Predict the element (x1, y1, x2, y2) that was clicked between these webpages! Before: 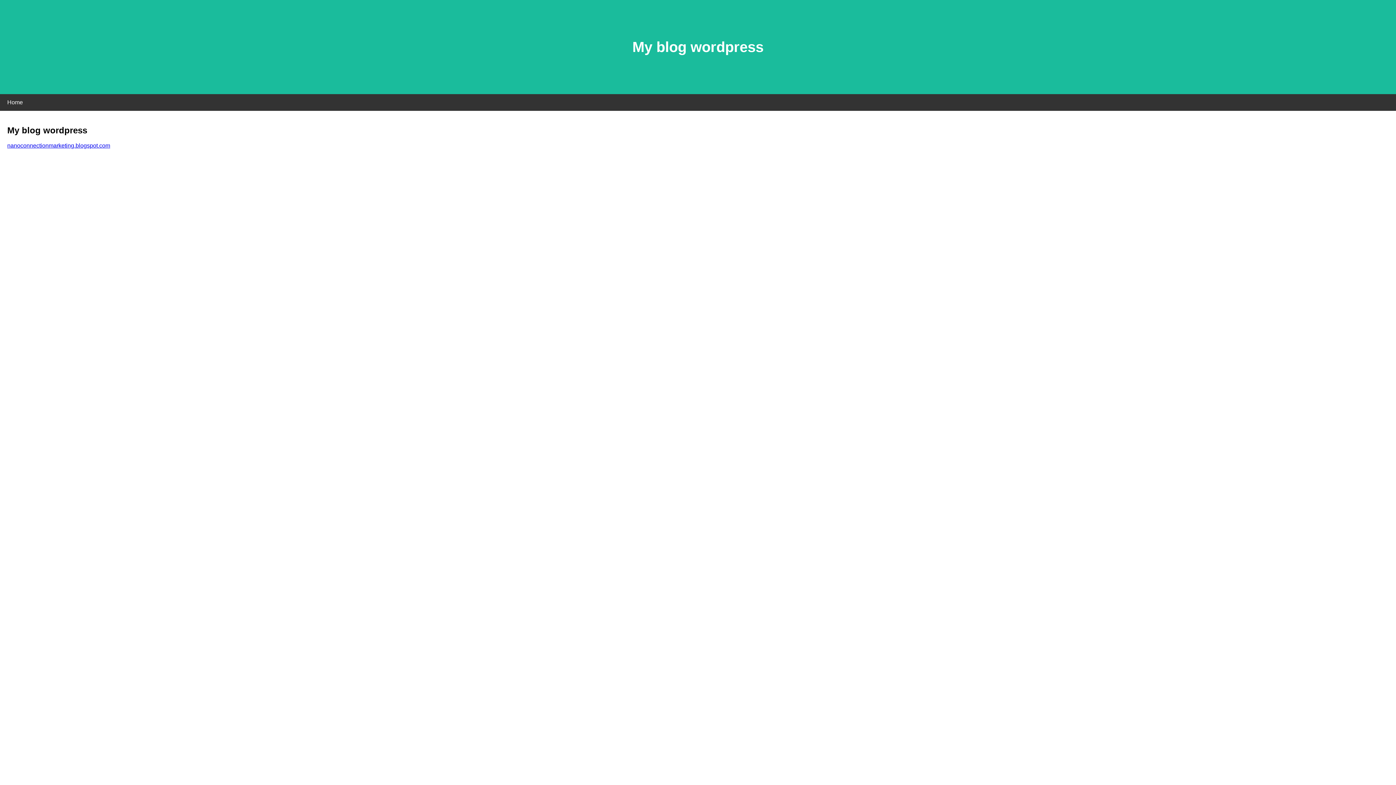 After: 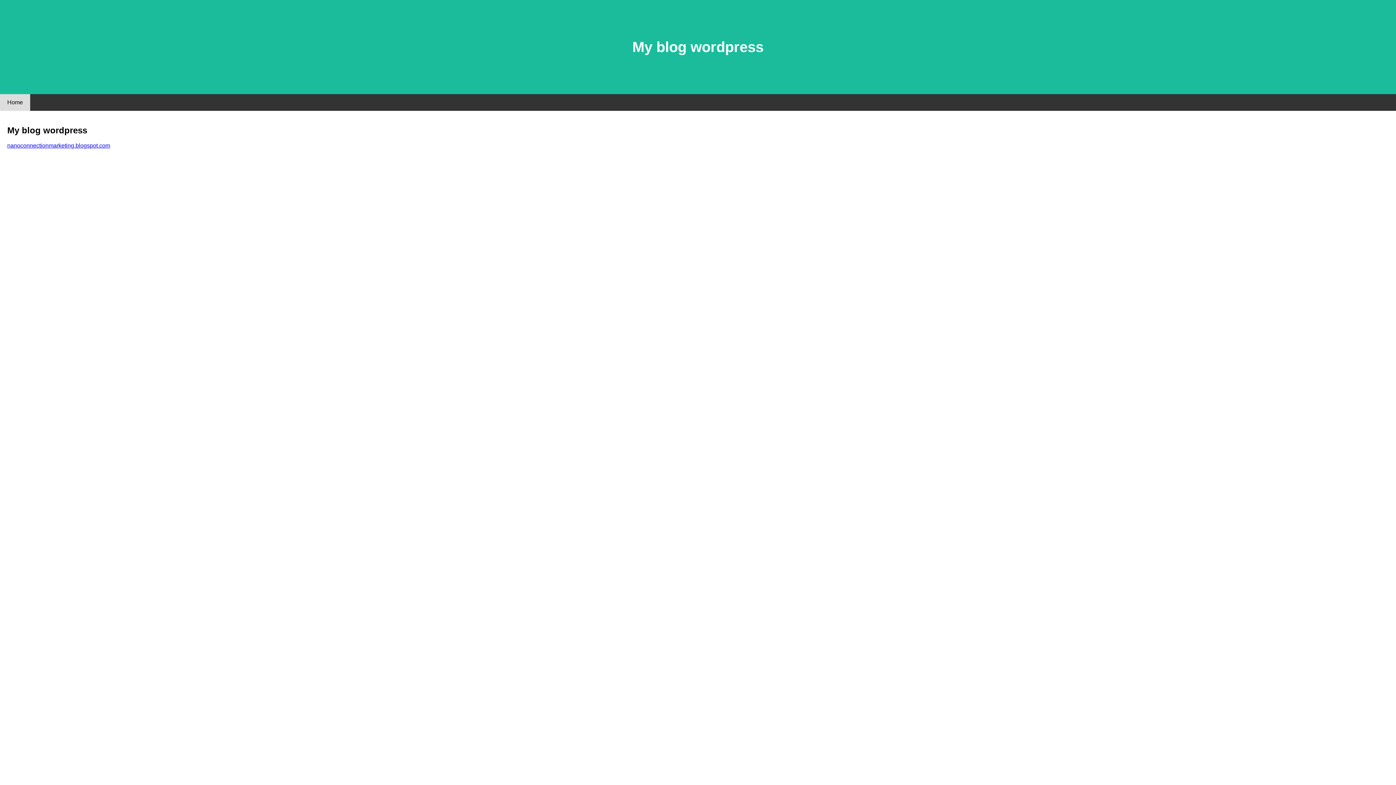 Action: label: Home bbox: (0, 94, 30, 110)